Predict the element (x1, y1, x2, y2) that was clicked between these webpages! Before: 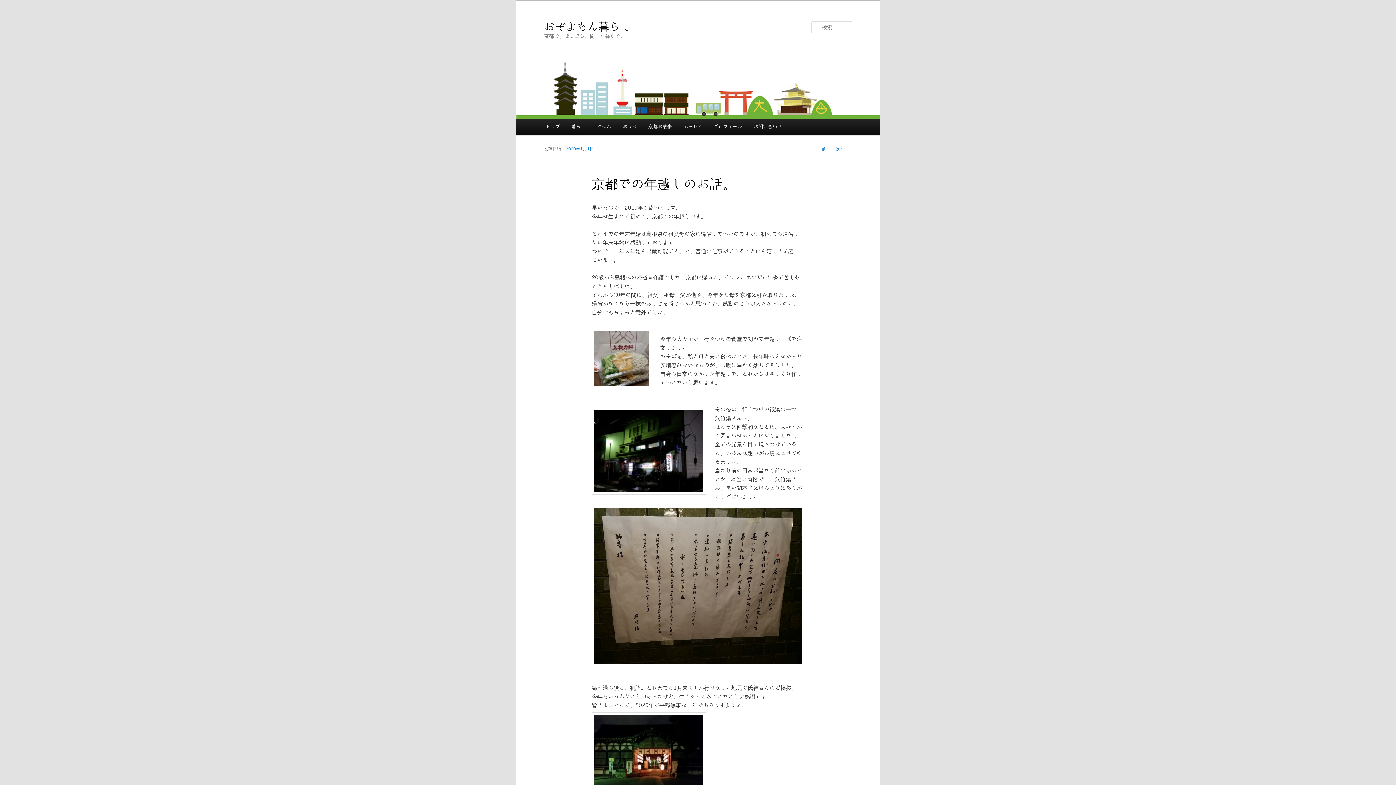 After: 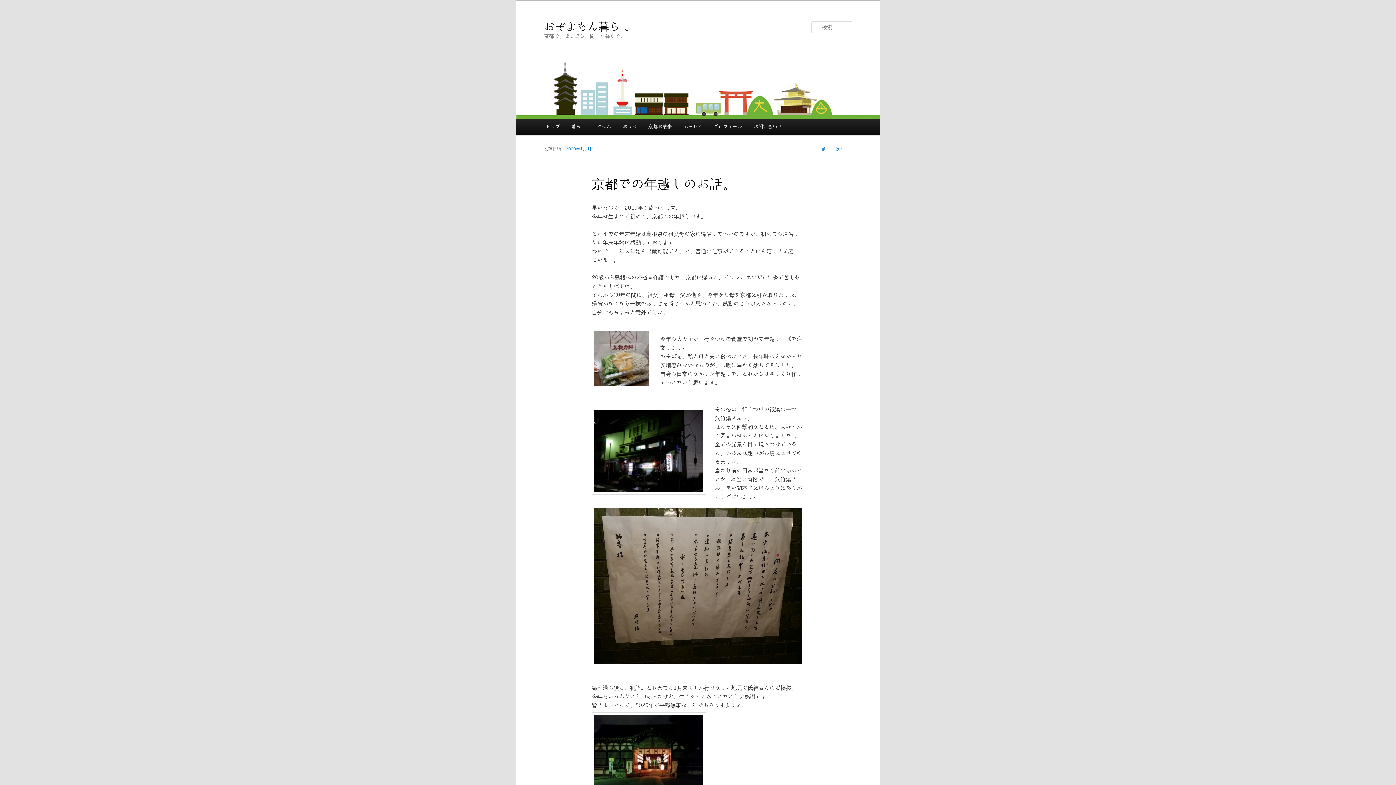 Action: label: 2020年1月1日 bbox: (565, 146, 594, 151)